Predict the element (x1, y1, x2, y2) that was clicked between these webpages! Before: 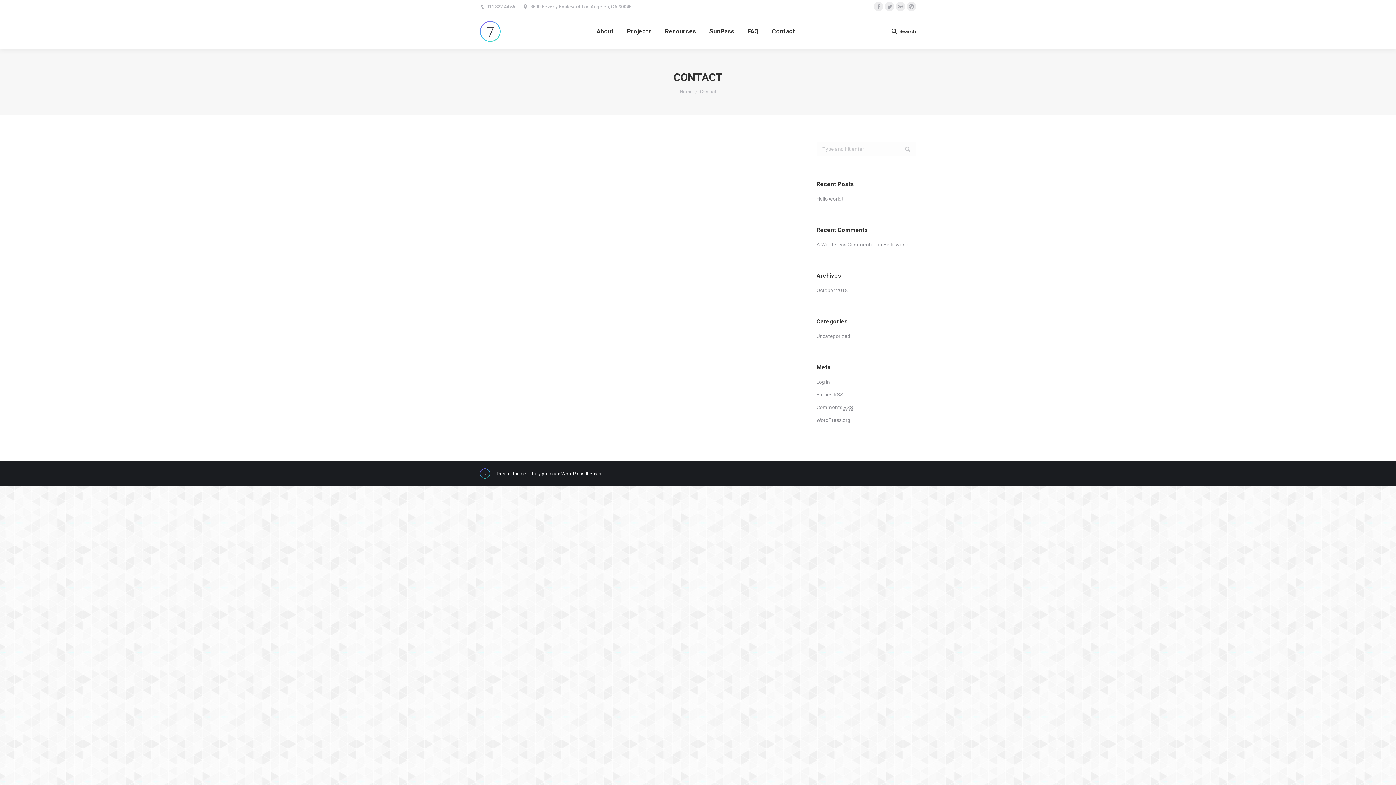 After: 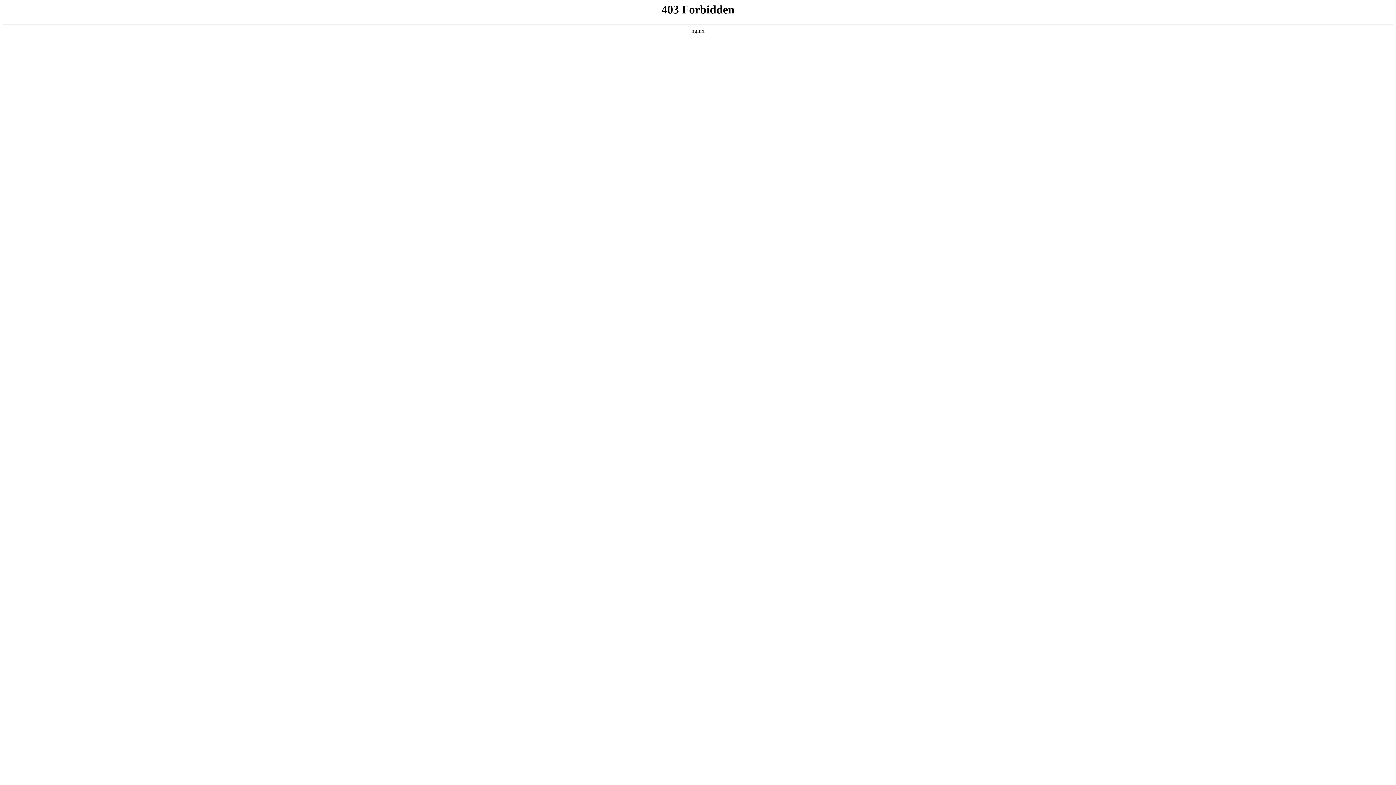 Action: bbox: (816, 416, 850, 425) label: WordPress.org